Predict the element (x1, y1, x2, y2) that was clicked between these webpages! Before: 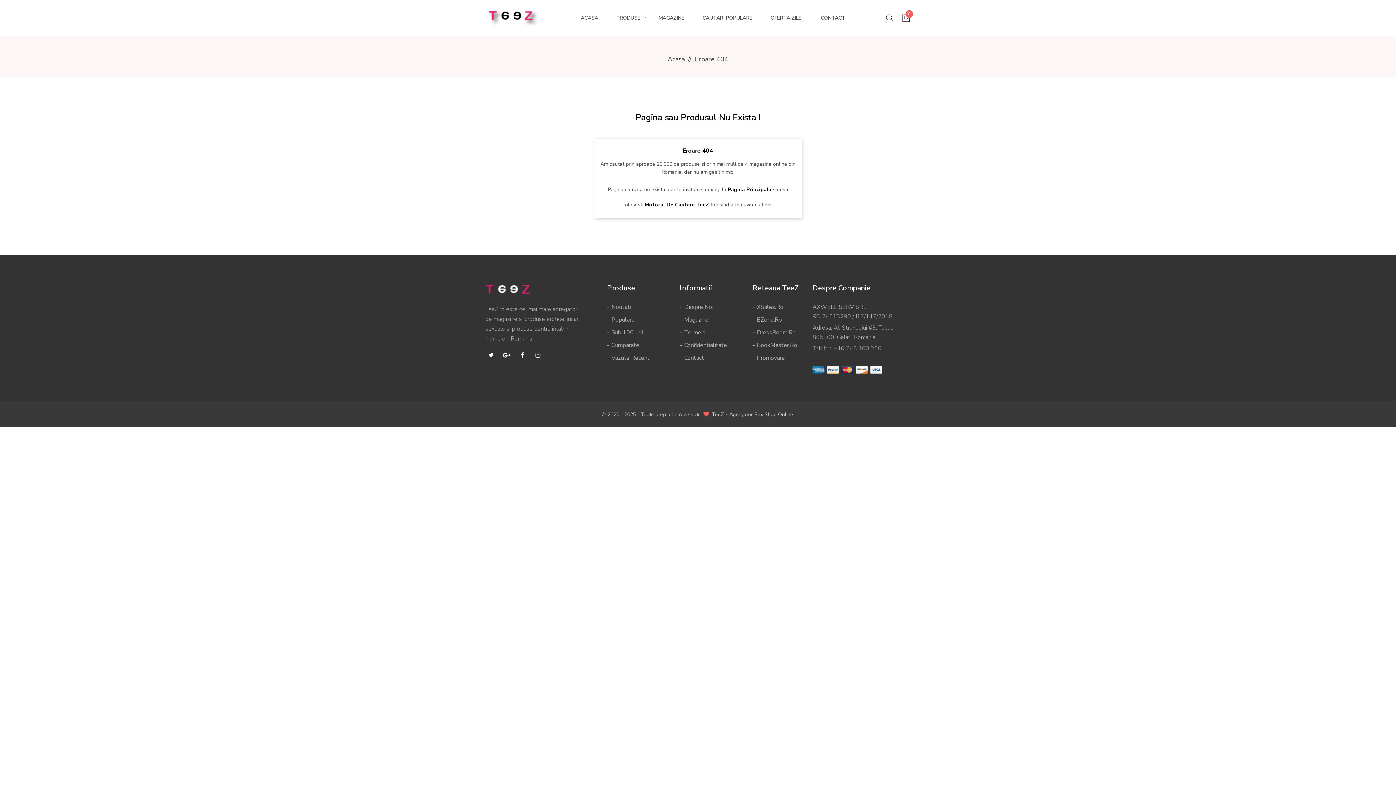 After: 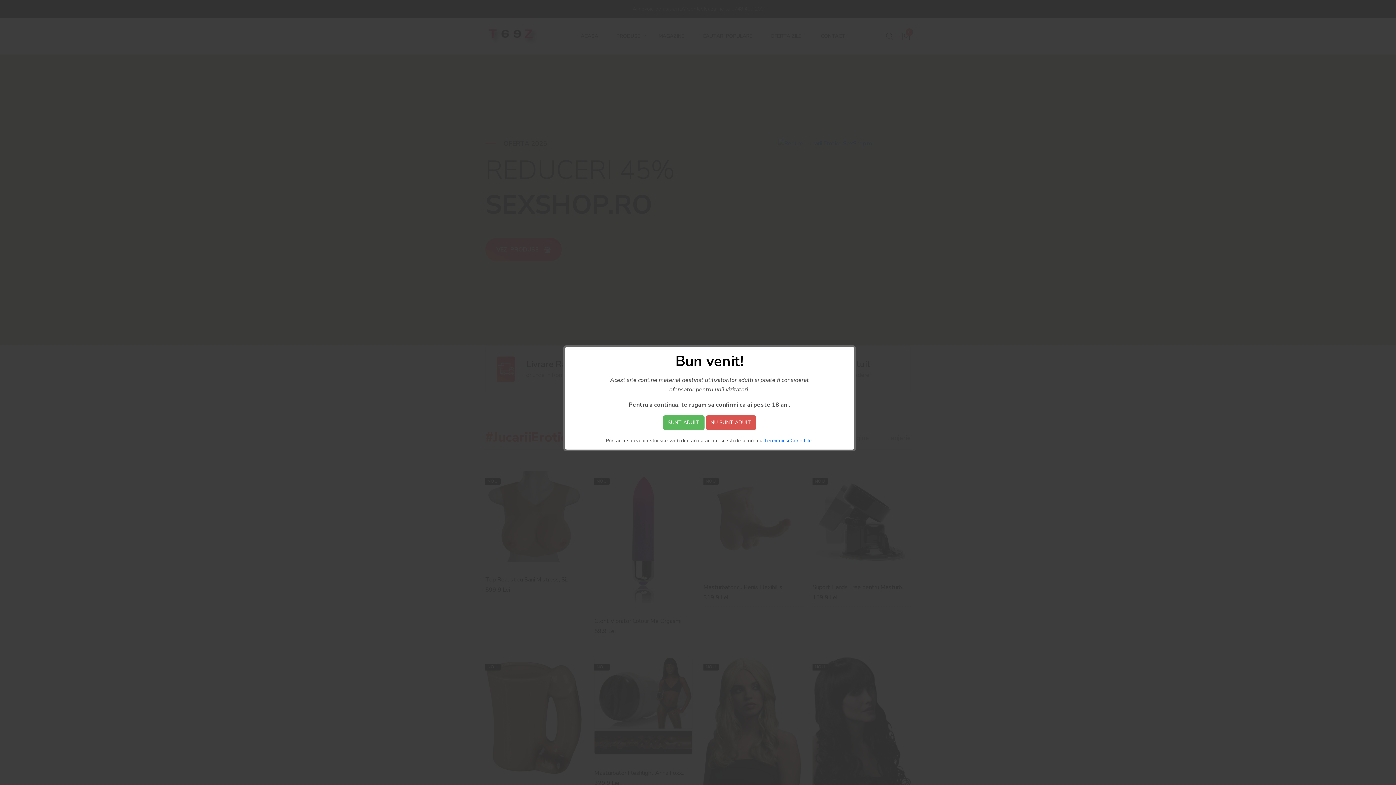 Action: bbox: (728, 185, 771, 193) label: Pagina Principala